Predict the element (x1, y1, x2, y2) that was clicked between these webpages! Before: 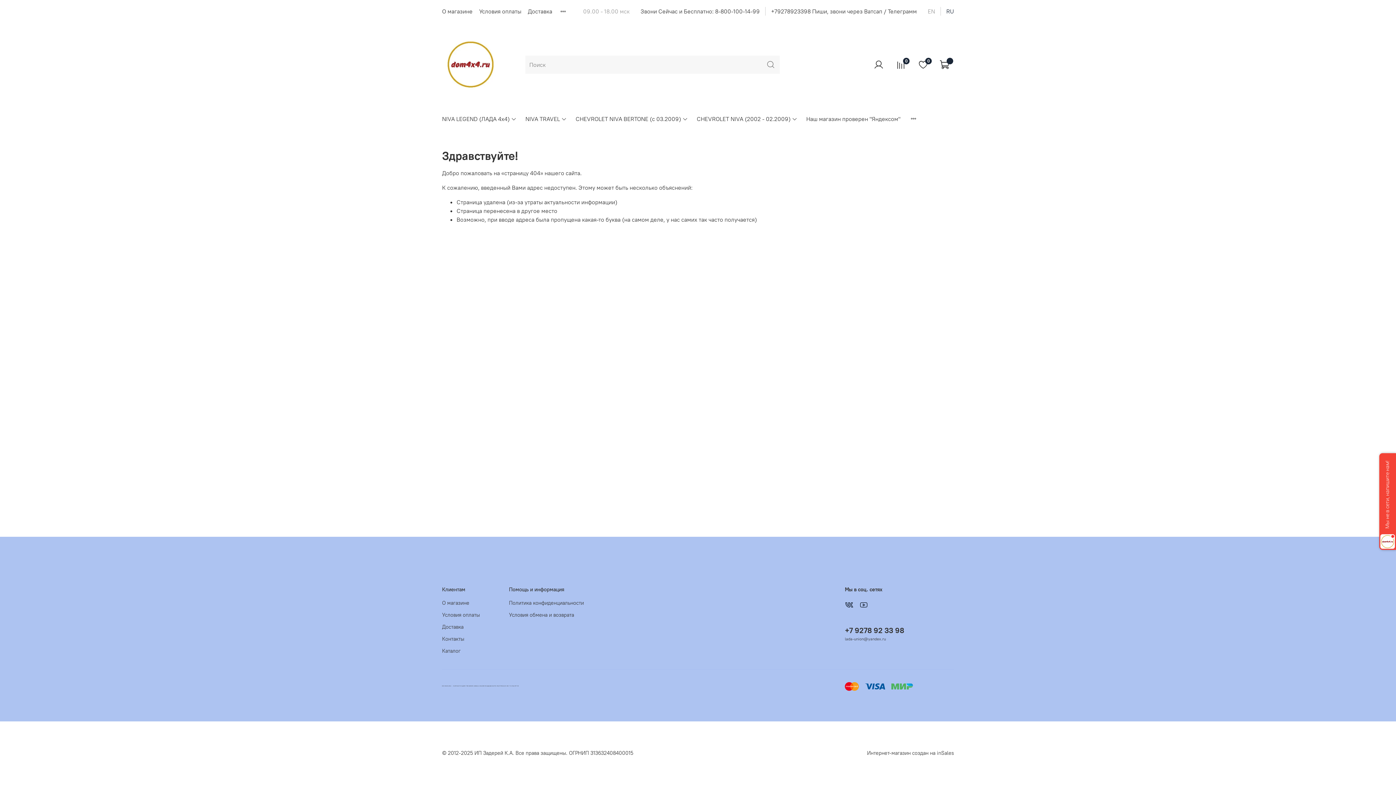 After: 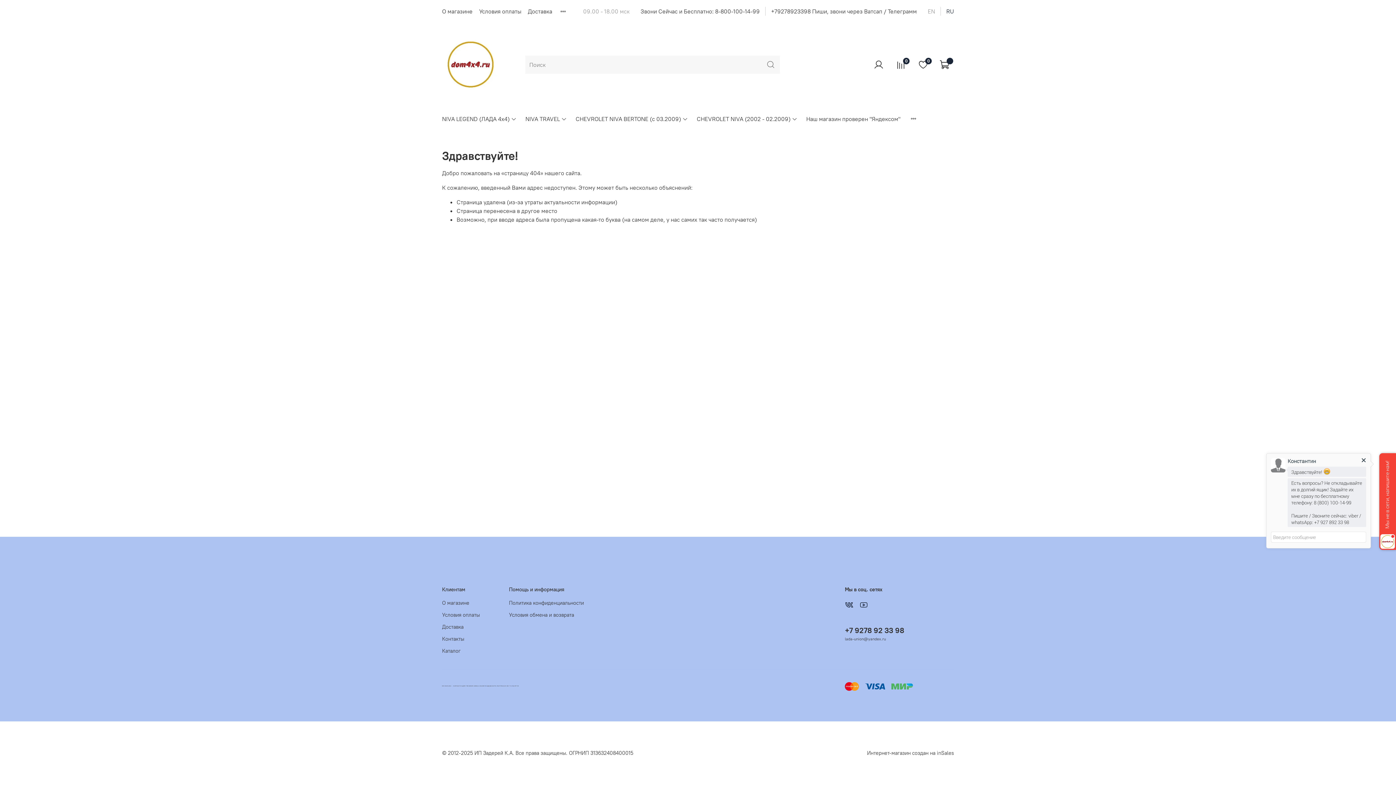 Action: label: Звони Сейчас и Бесплатно: 8-800-100-14-99 bbox: (640, 7, 760, 14)